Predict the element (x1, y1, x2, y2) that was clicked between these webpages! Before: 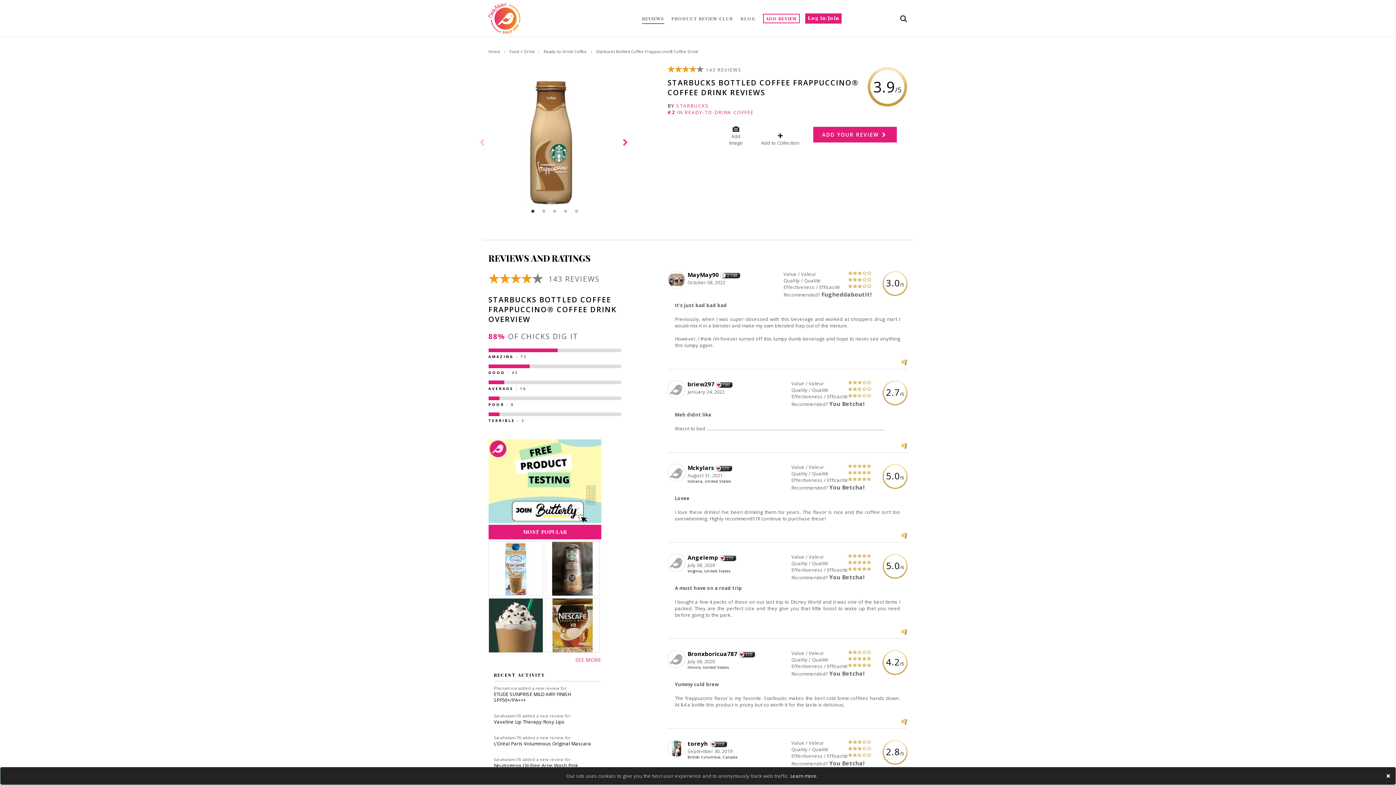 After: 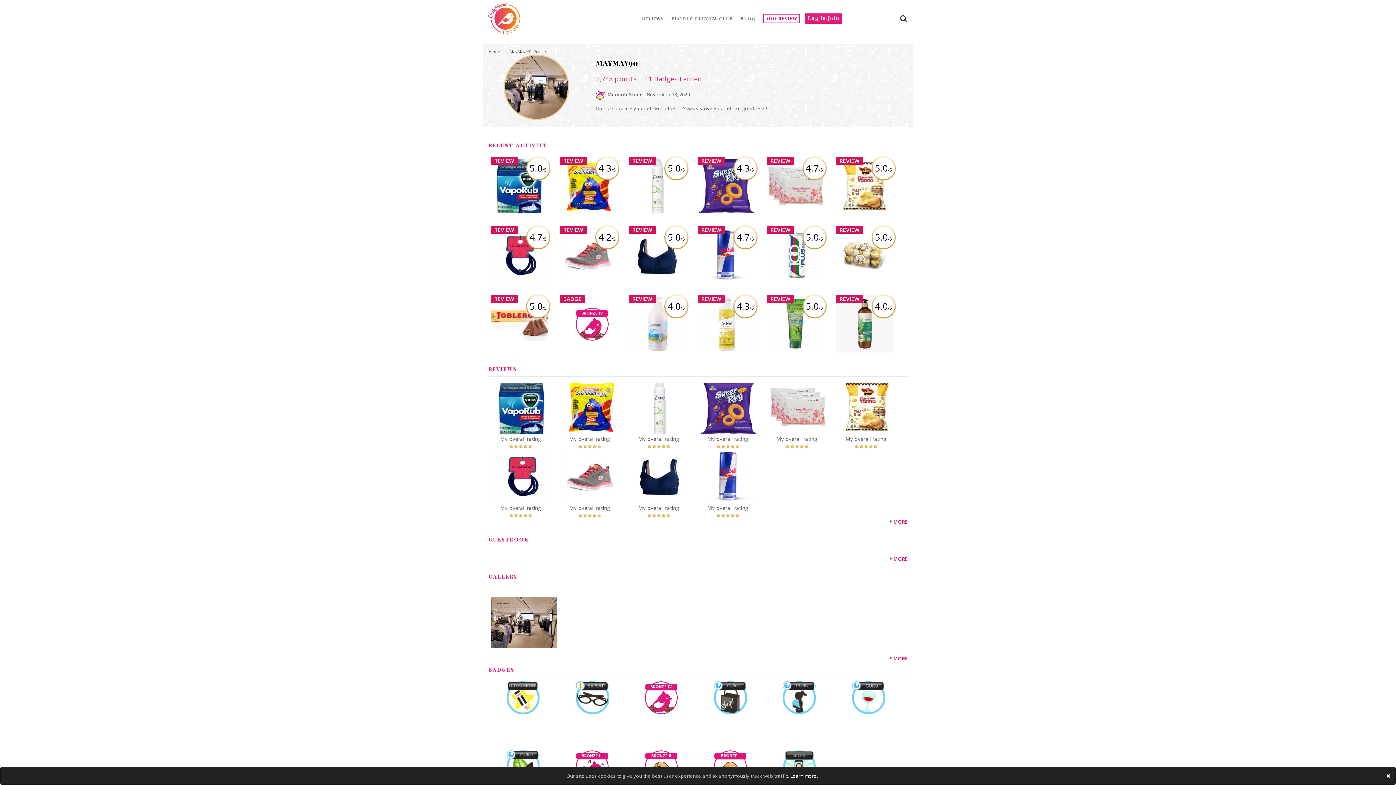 Action: bbox: (667, 277, 687, 283)